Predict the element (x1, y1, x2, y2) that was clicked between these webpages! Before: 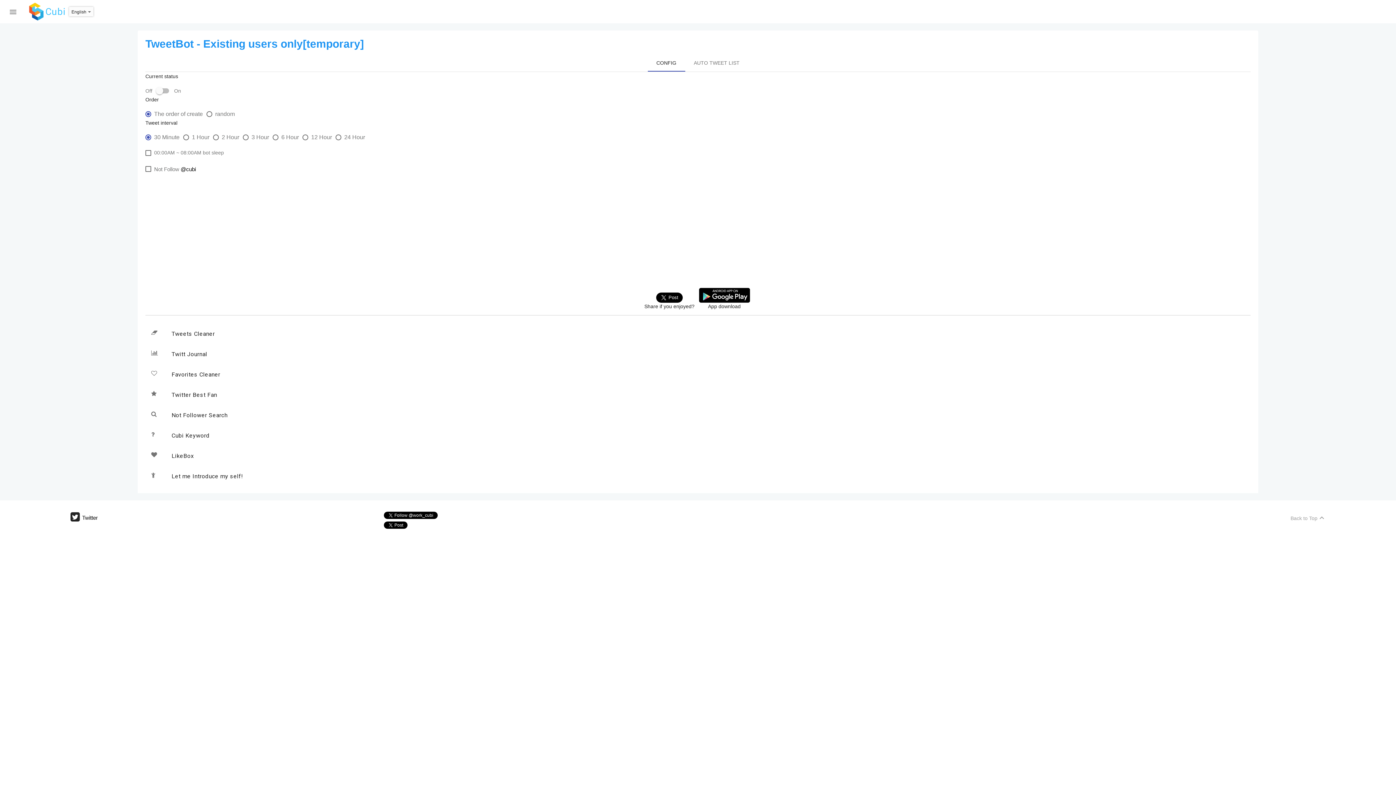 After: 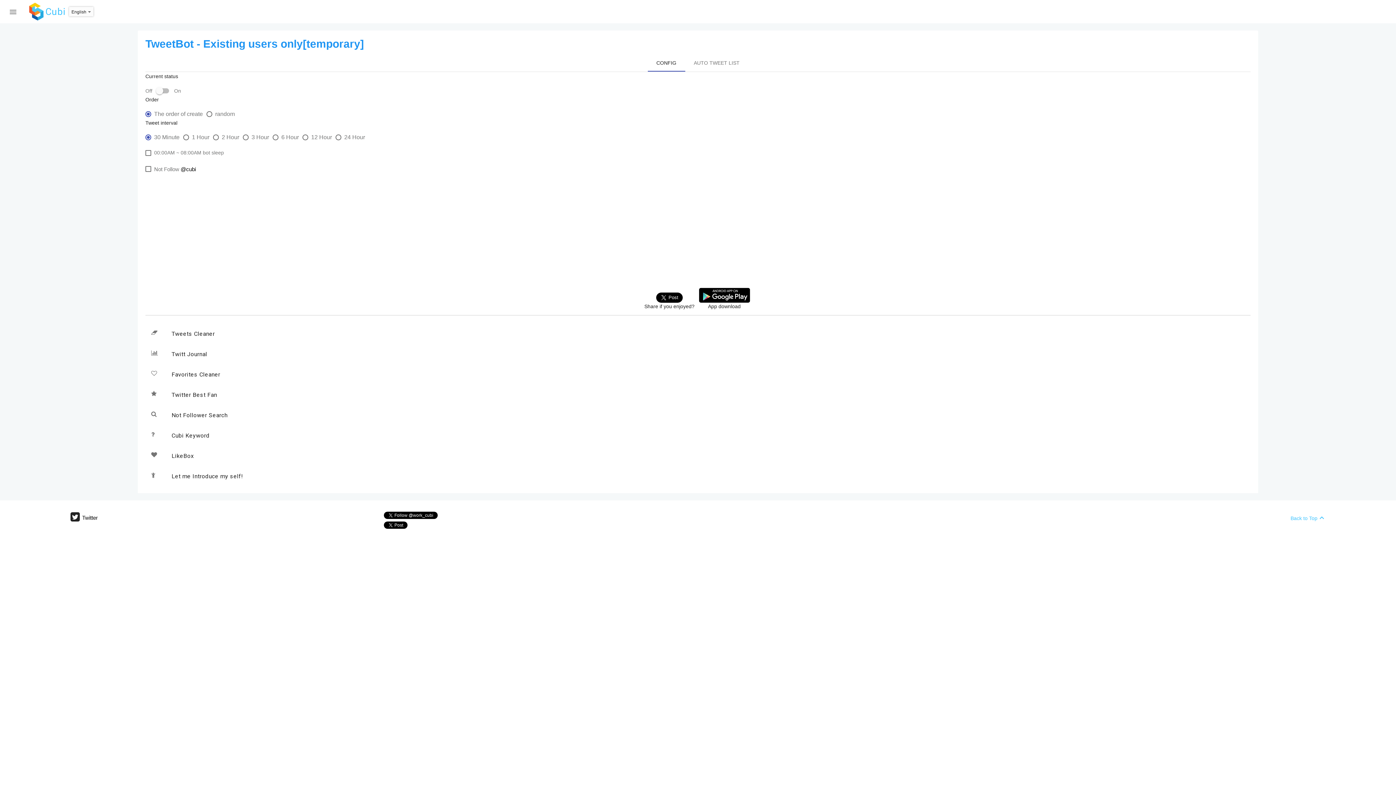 Action: label: Back to Topexpand_less bbox: (1290, 511, 1326, 525)